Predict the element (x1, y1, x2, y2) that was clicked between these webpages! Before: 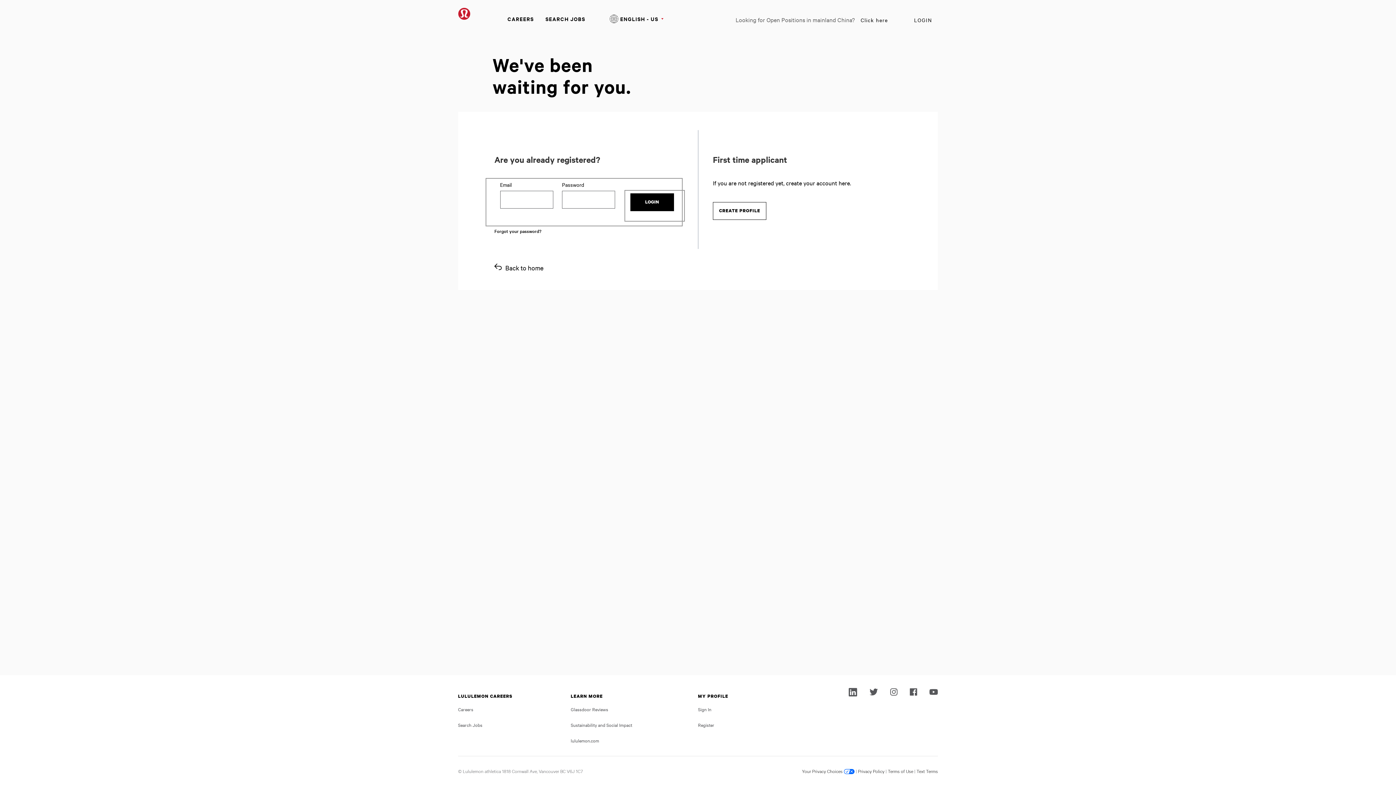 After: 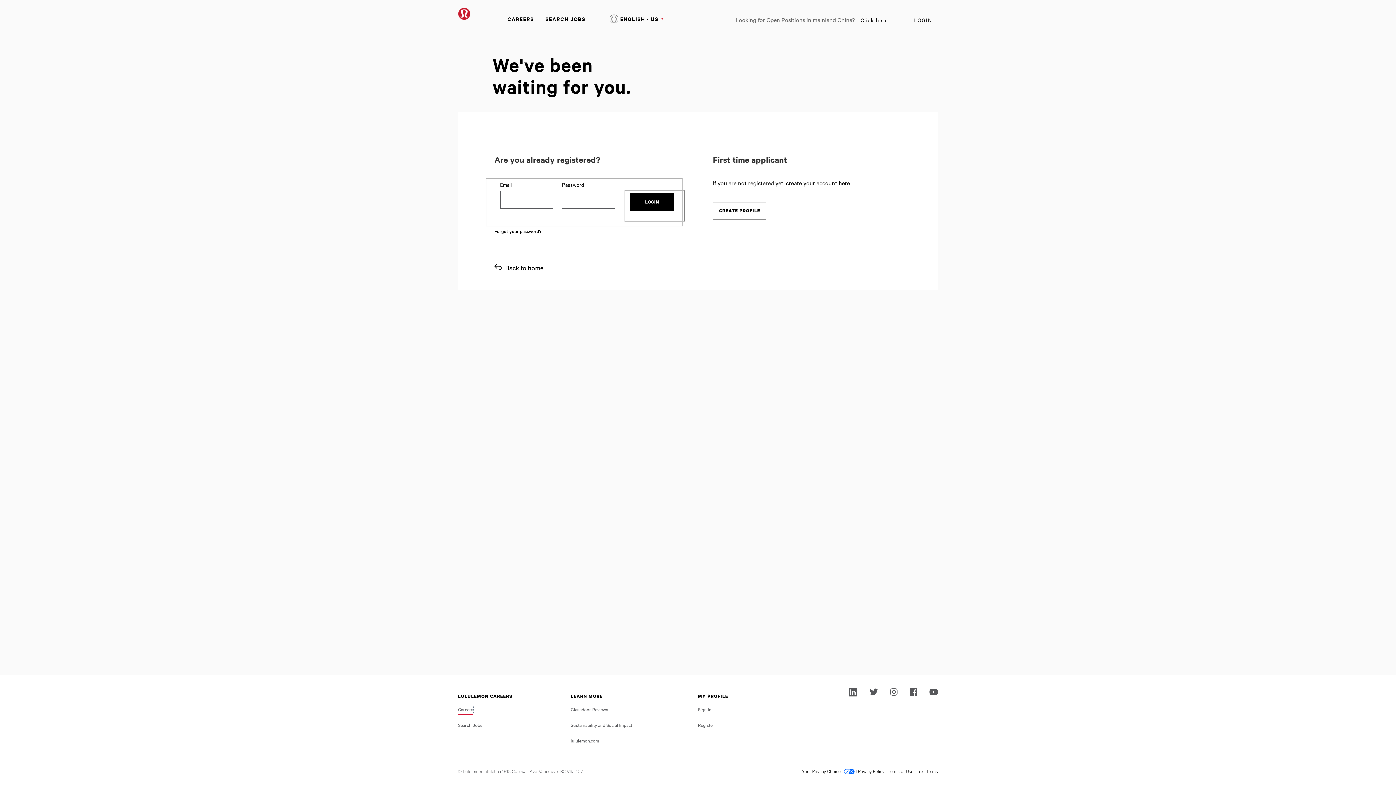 Action: bbox: (458, 705, 473, 713) label: Careers